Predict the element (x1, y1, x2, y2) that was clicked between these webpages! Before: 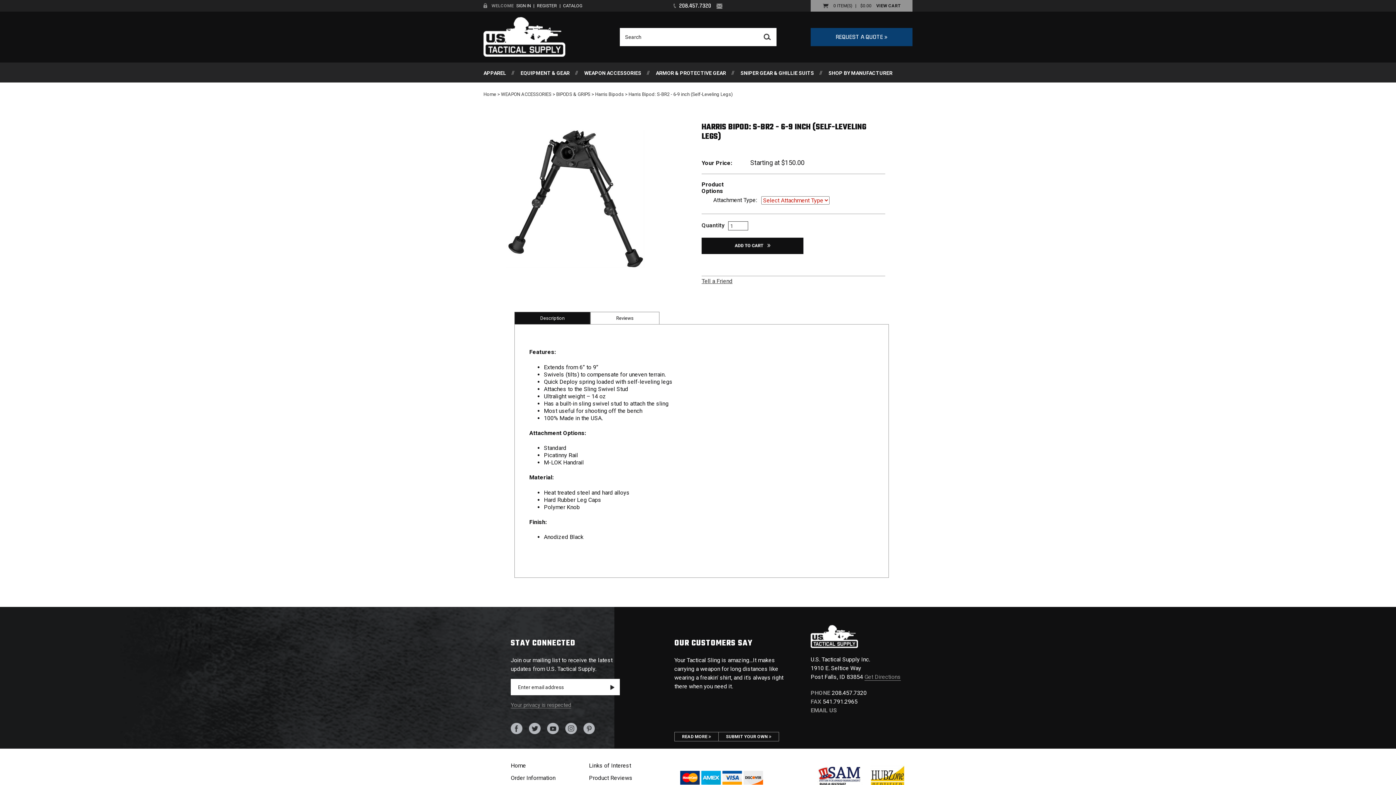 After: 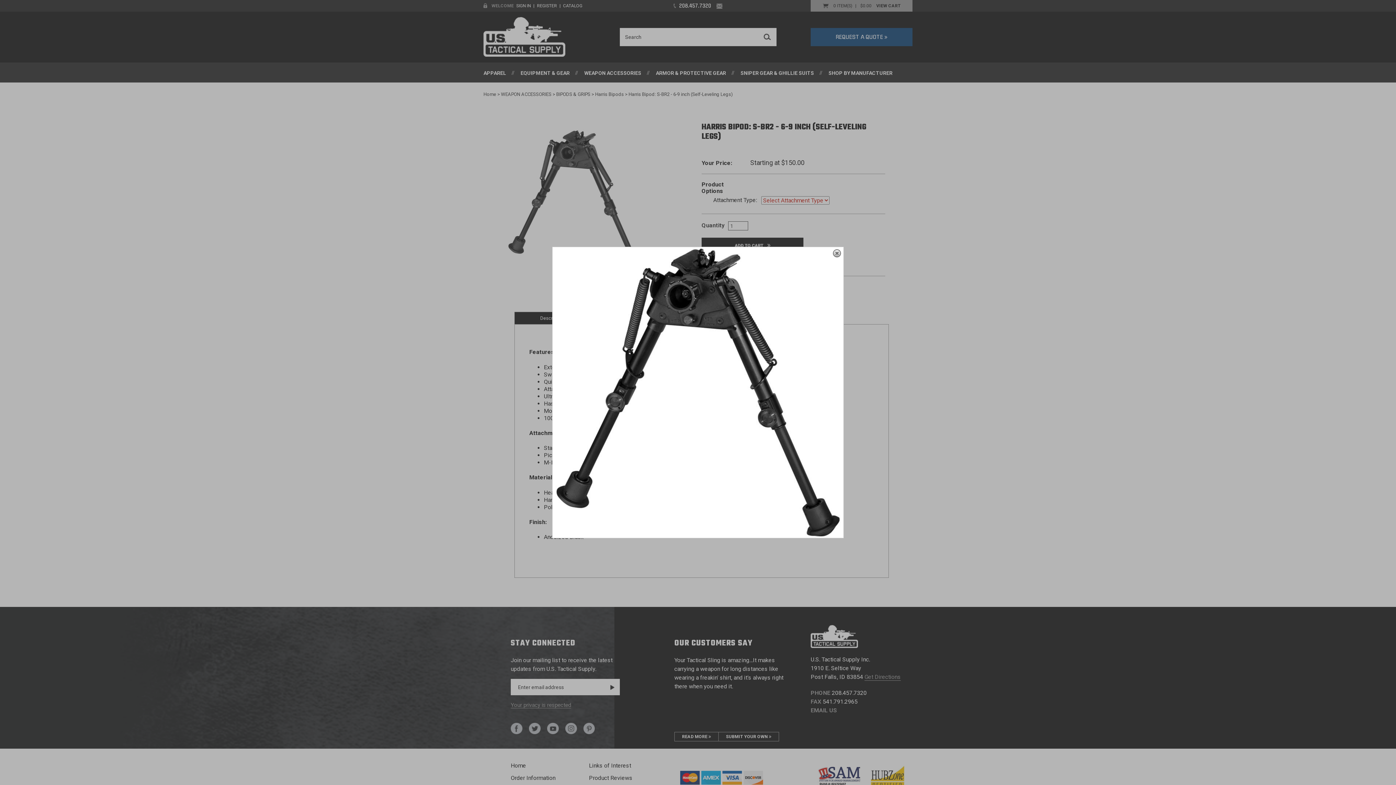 Action: bbox: (506, 129, 644, 268)